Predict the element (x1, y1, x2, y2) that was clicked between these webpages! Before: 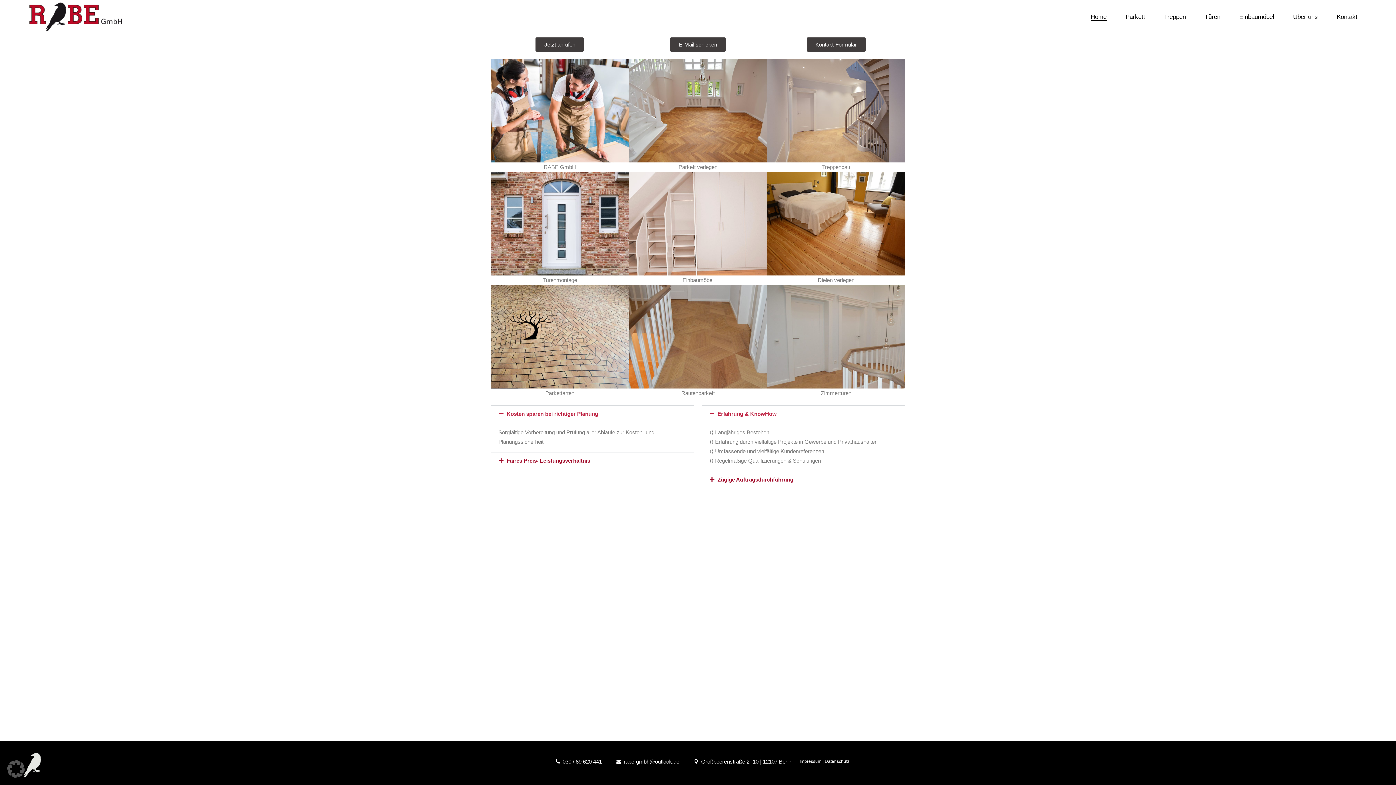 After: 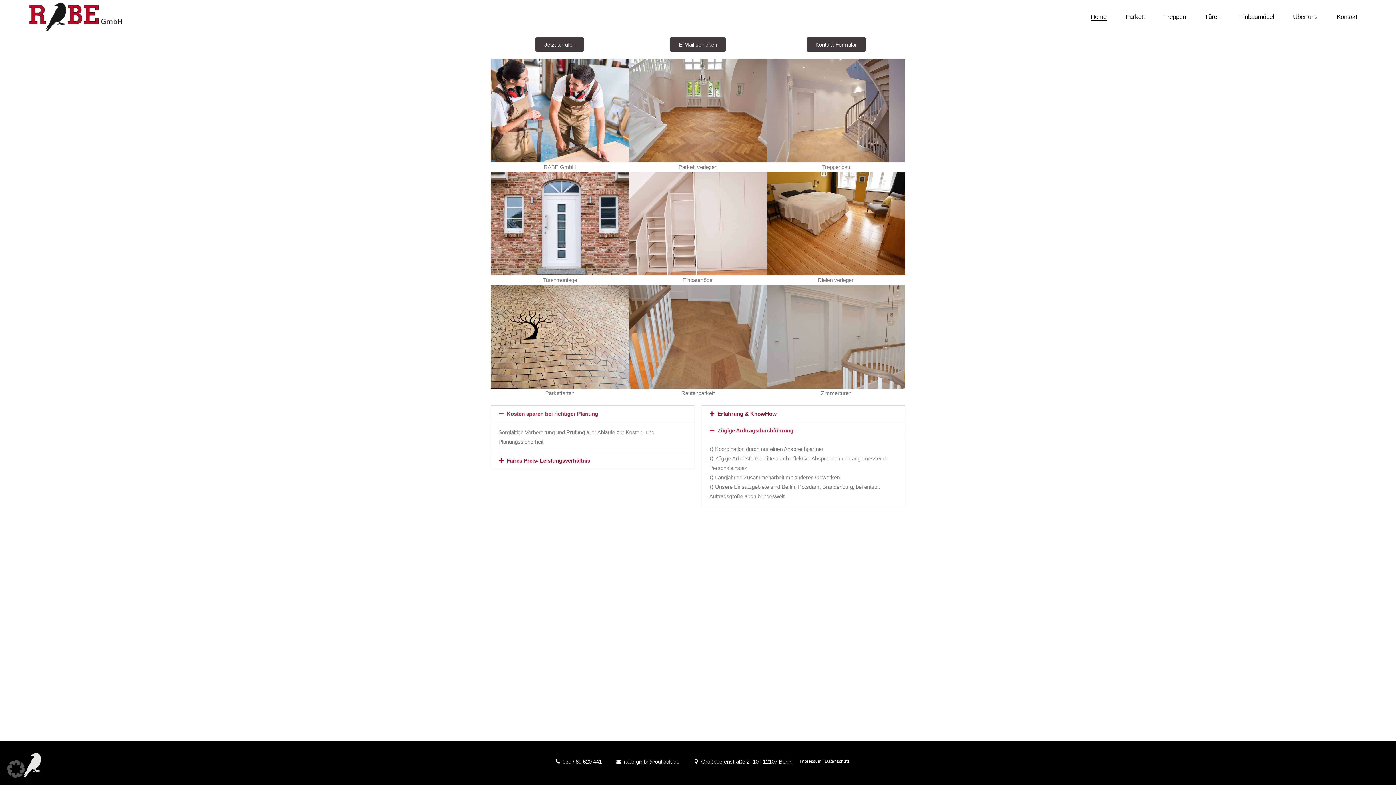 Action: bbox: (717, 476, 793, 482) label: Zügige Auftragsdurchführung